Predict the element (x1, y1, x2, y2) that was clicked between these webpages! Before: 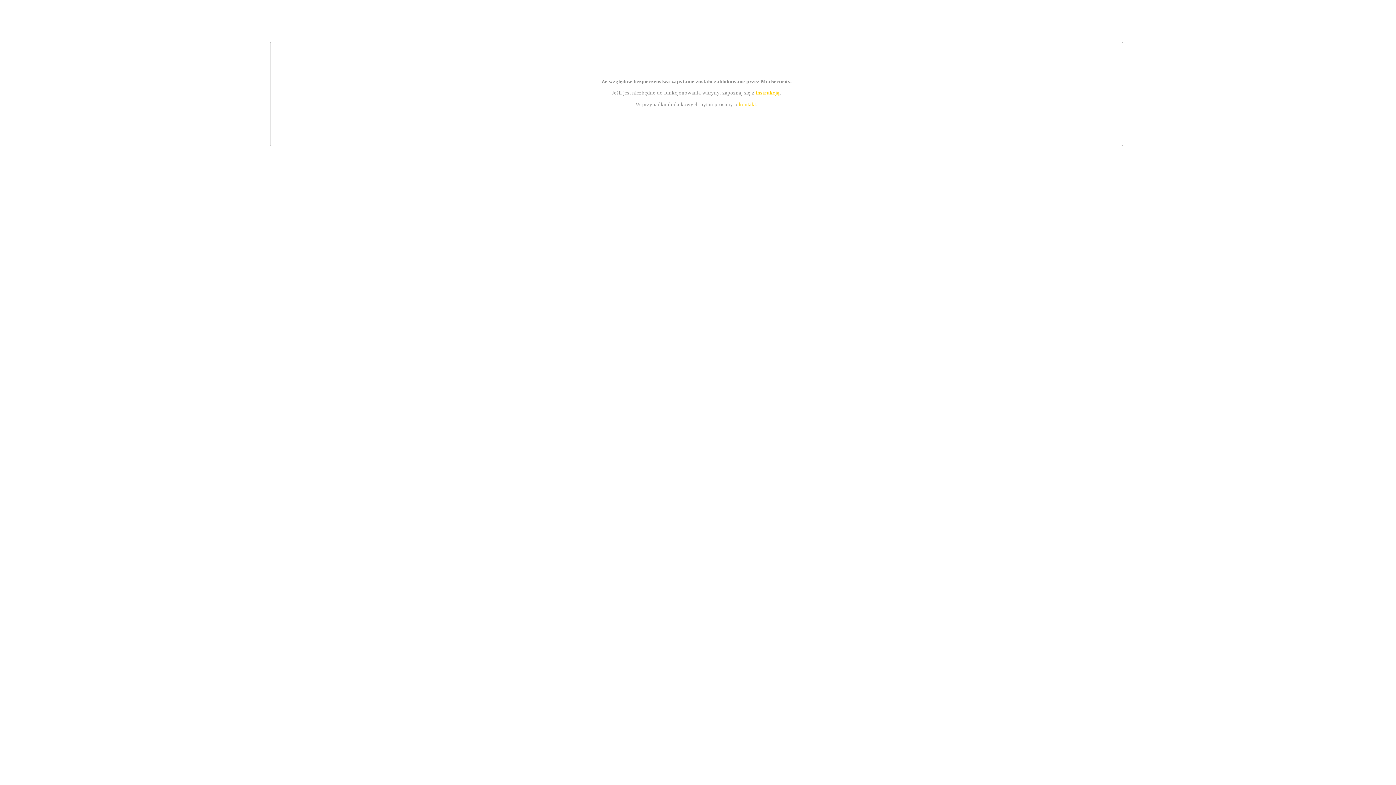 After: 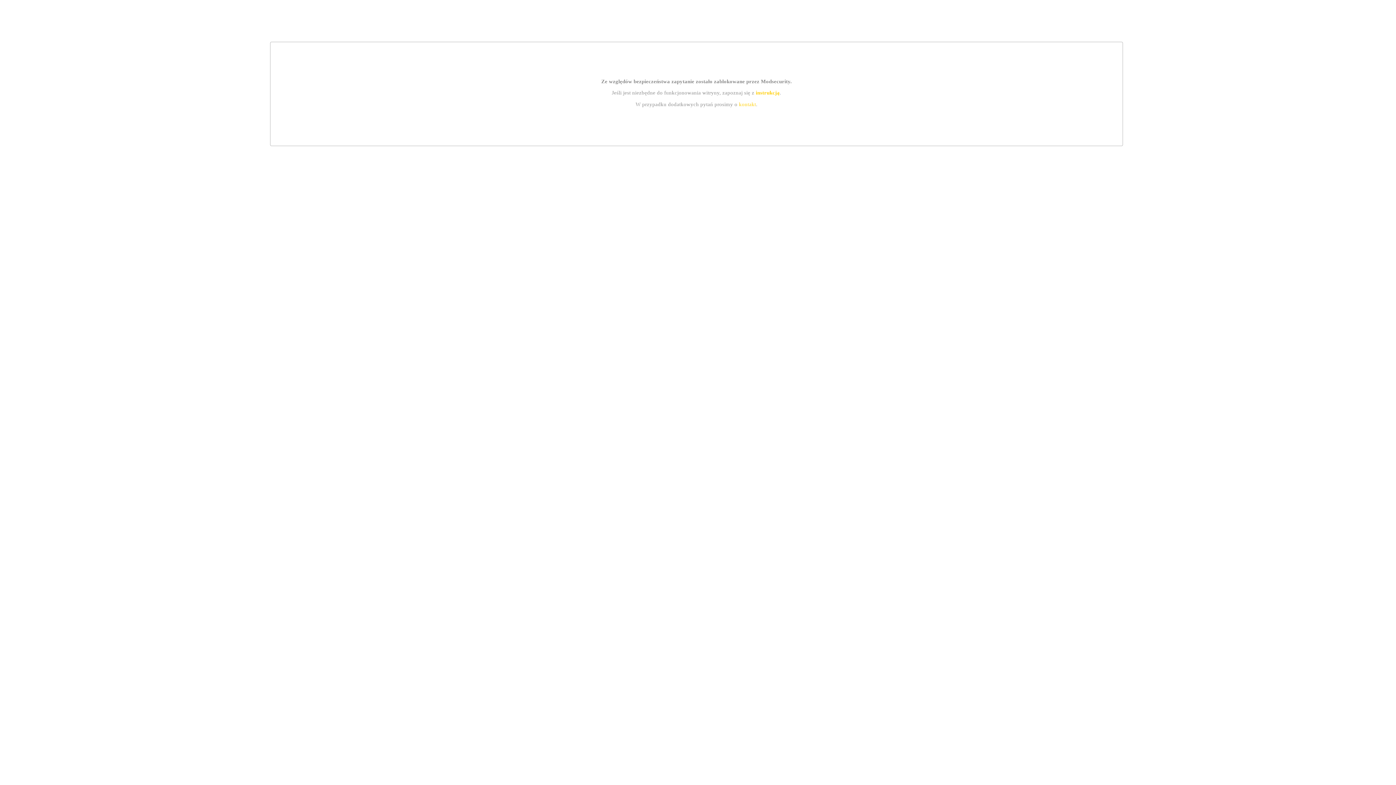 Action: label: kontakt bbox: (739, 101, 756, 107)